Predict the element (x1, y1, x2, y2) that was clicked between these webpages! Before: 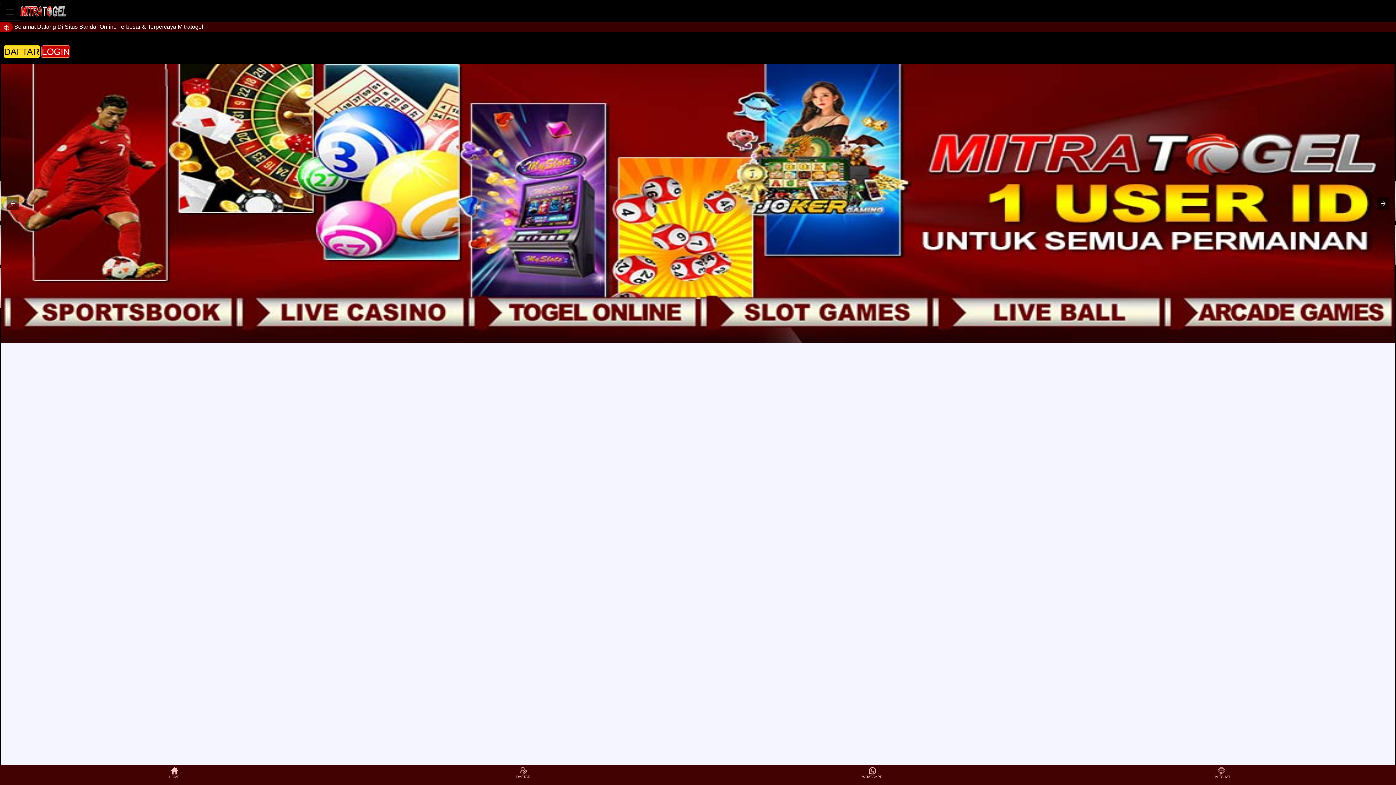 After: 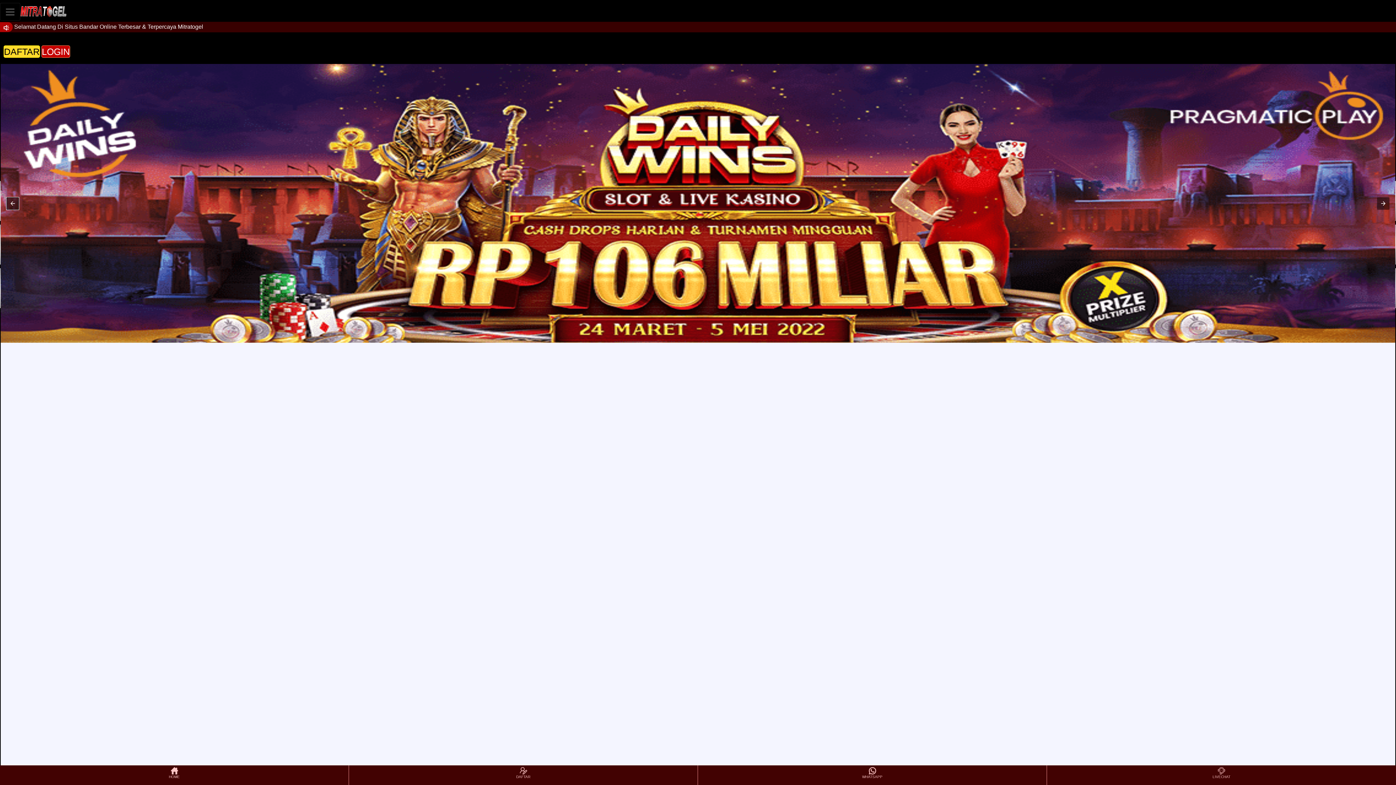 Action: bbox: (6, 197, 18, 209)